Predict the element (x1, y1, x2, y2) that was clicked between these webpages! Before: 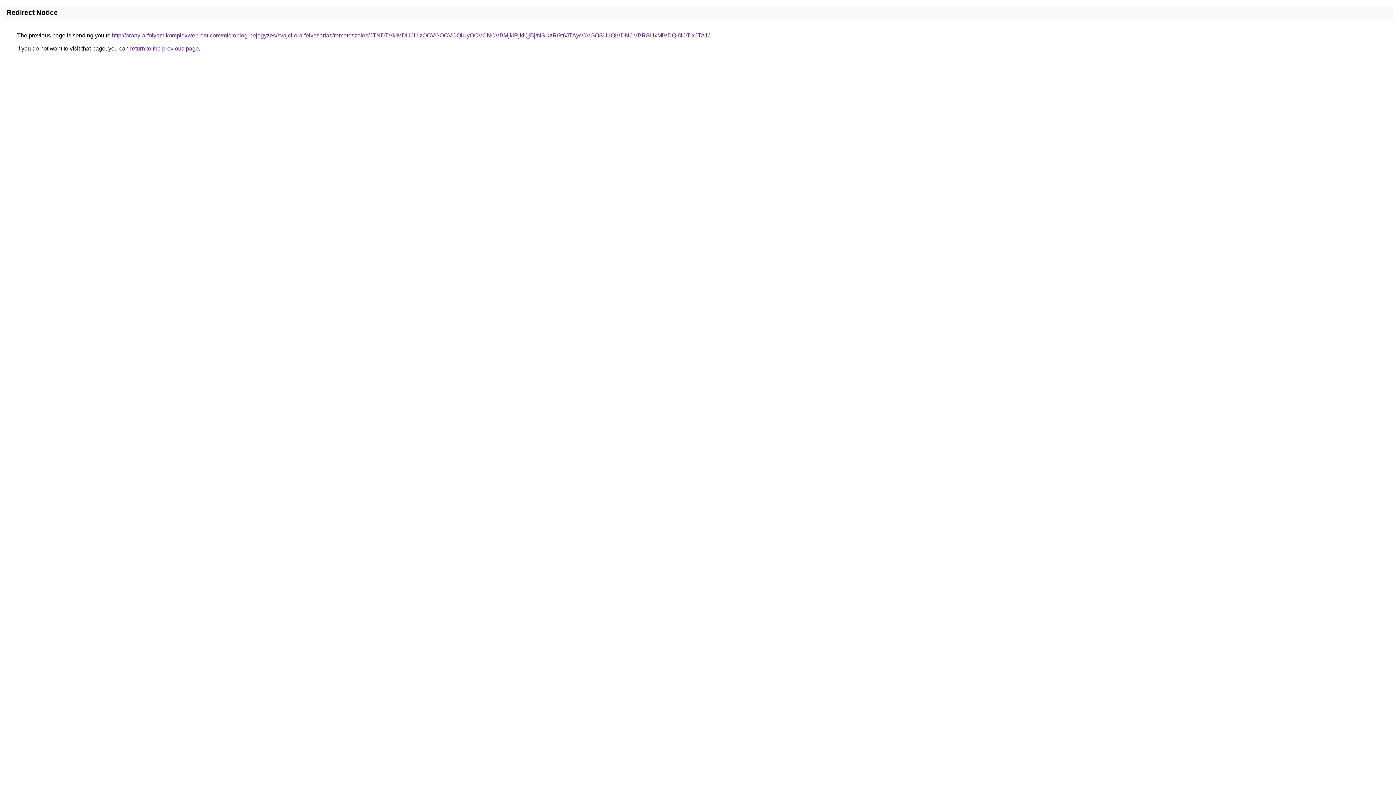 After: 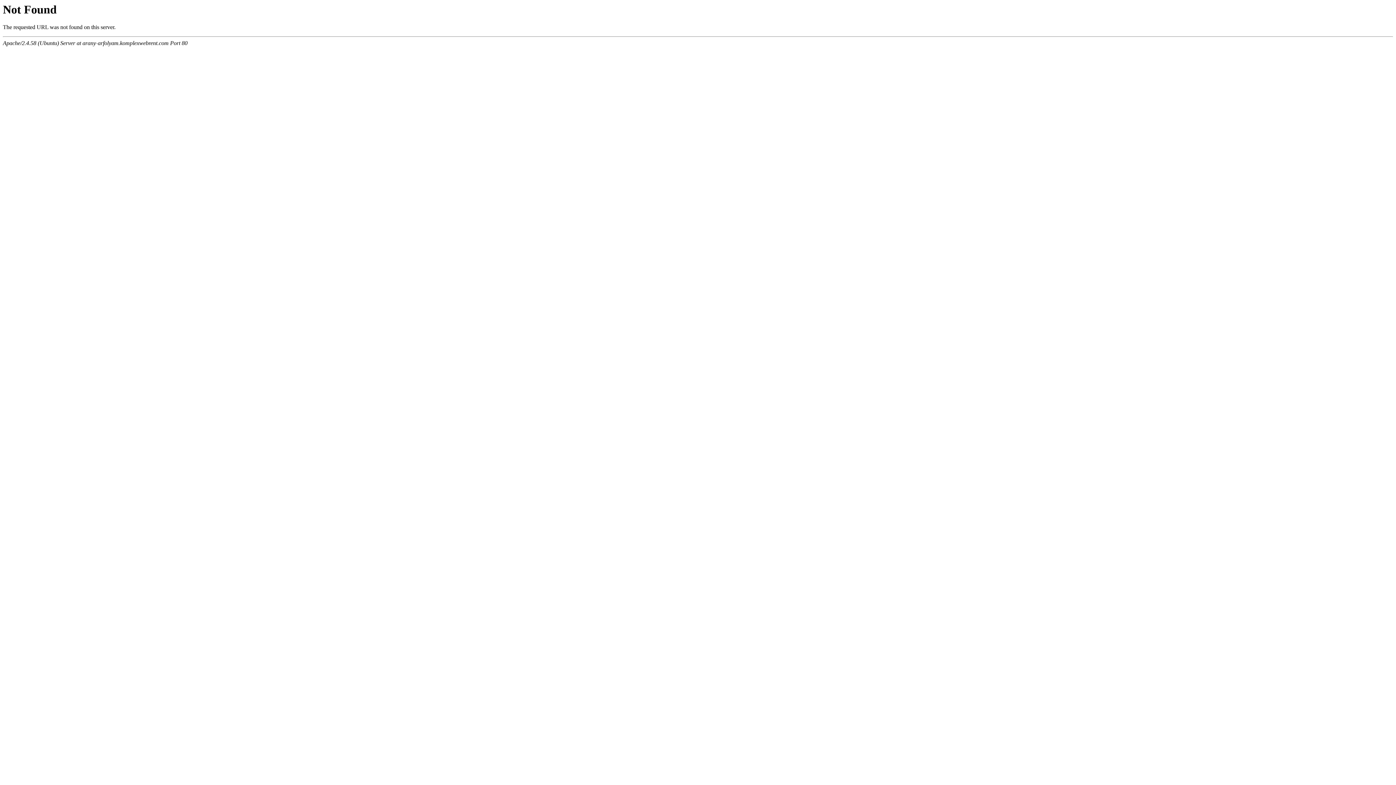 Action: label: http://arany-arfolyam.komplexwebrent.com/microblog-bejegyzes/svajci-ora-felvasarlas/remeteszolos/JTNDTVklMDl1JUIzOCVGOCVCQiUyOCVCNCVBMjklRjklQjBj/NSUzRGt6JTAycCVGOSU1QiVDNCVBRSUxMiVDQl8lOTlxJTA1/ bbox: (112, 32, 709, 38)